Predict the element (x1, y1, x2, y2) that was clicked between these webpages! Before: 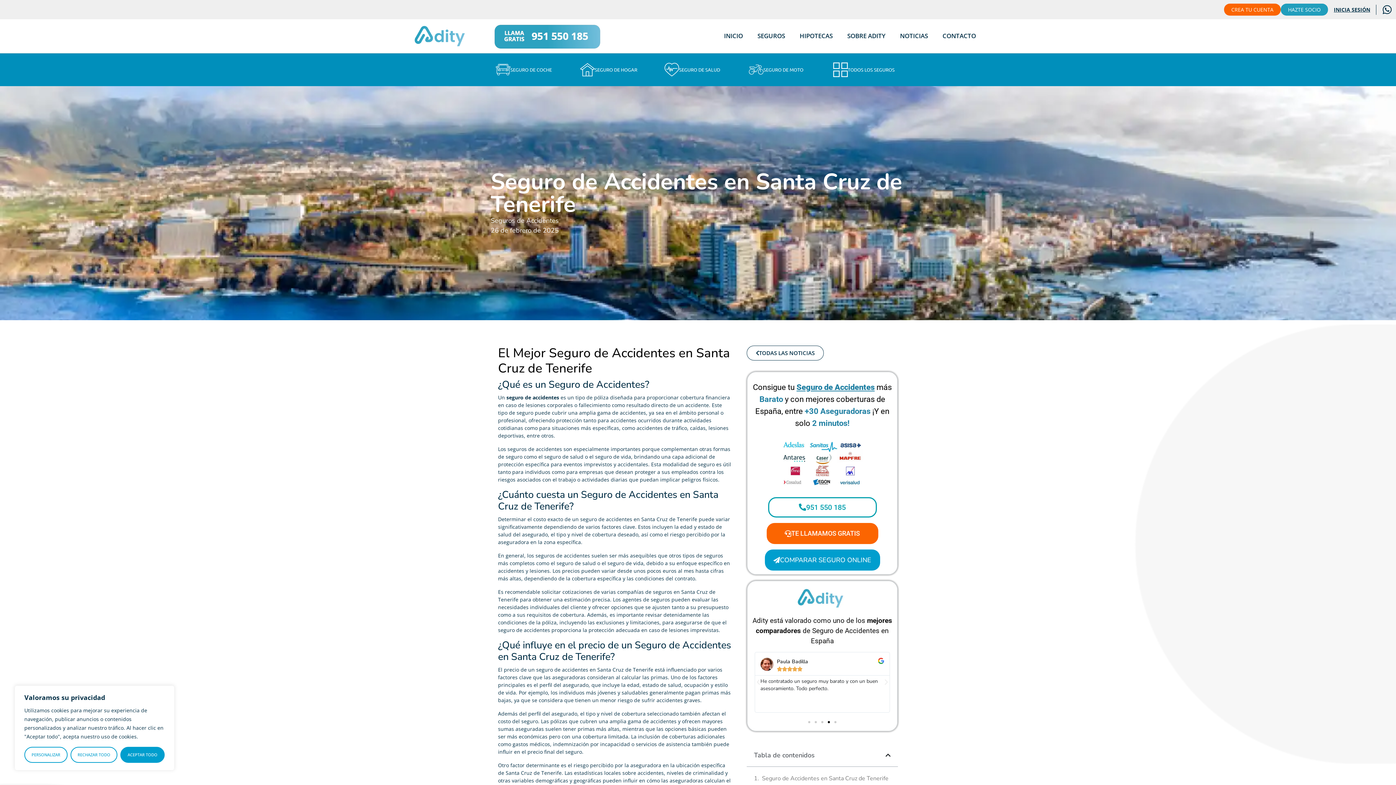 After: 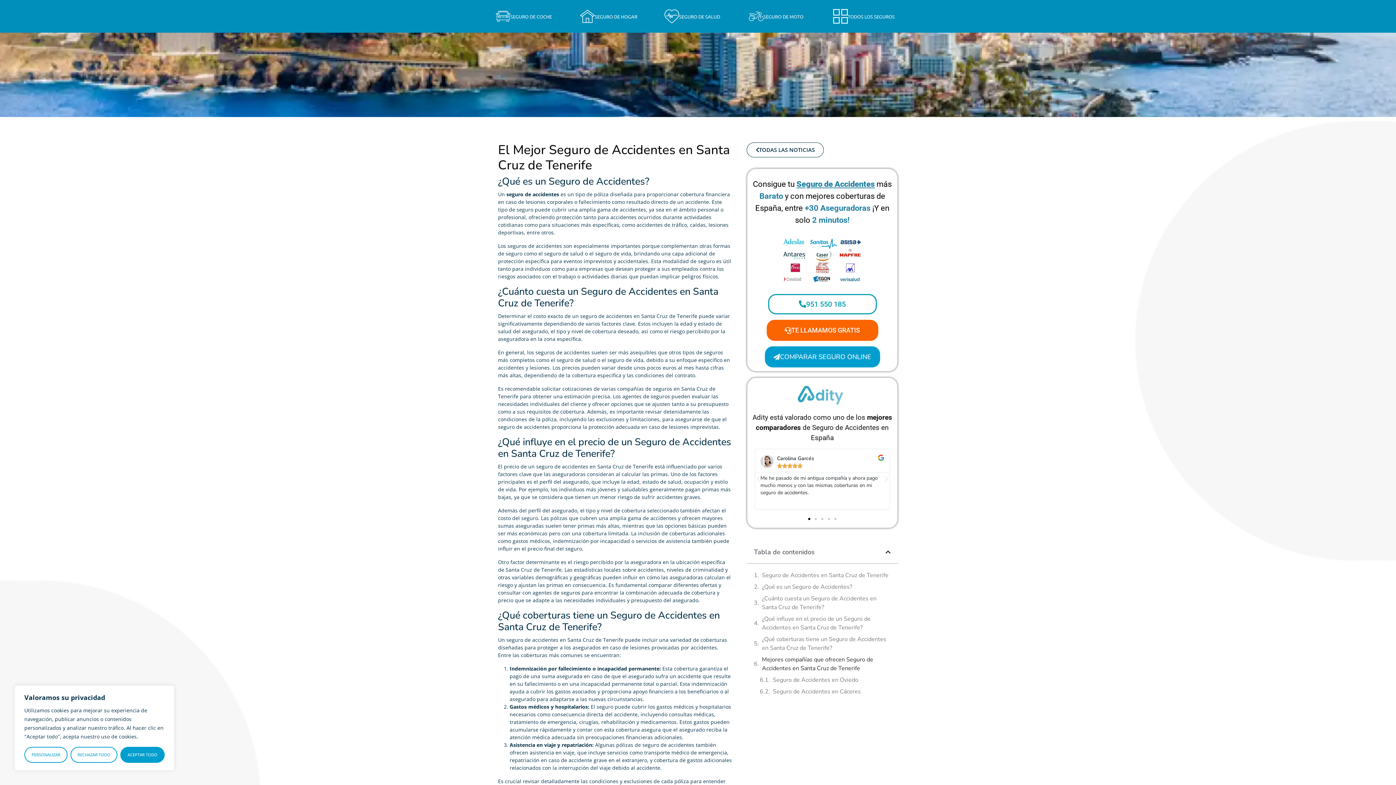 Action: bbox: (762, 774, 888, 783) label: Seguro de Accidentes en Santa Cruz de Tenerife